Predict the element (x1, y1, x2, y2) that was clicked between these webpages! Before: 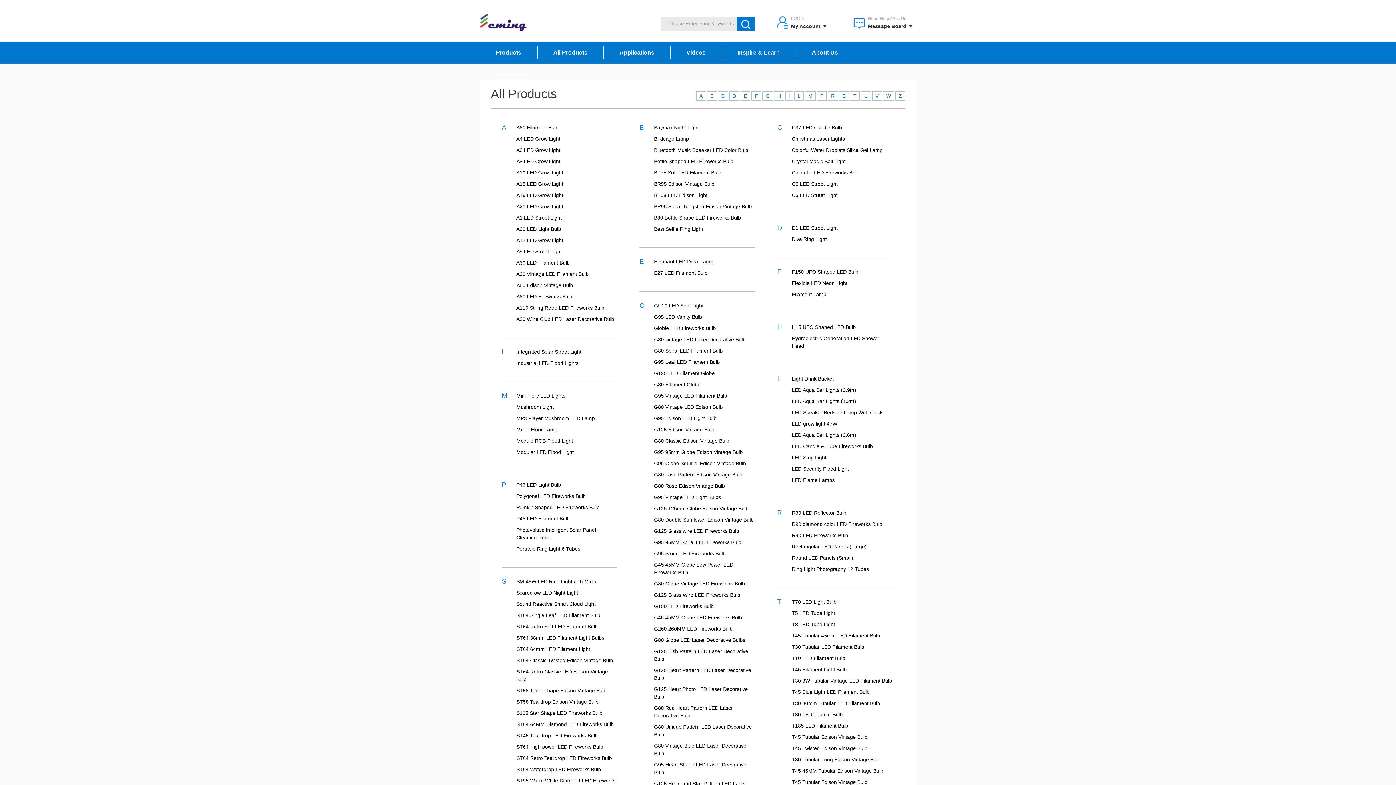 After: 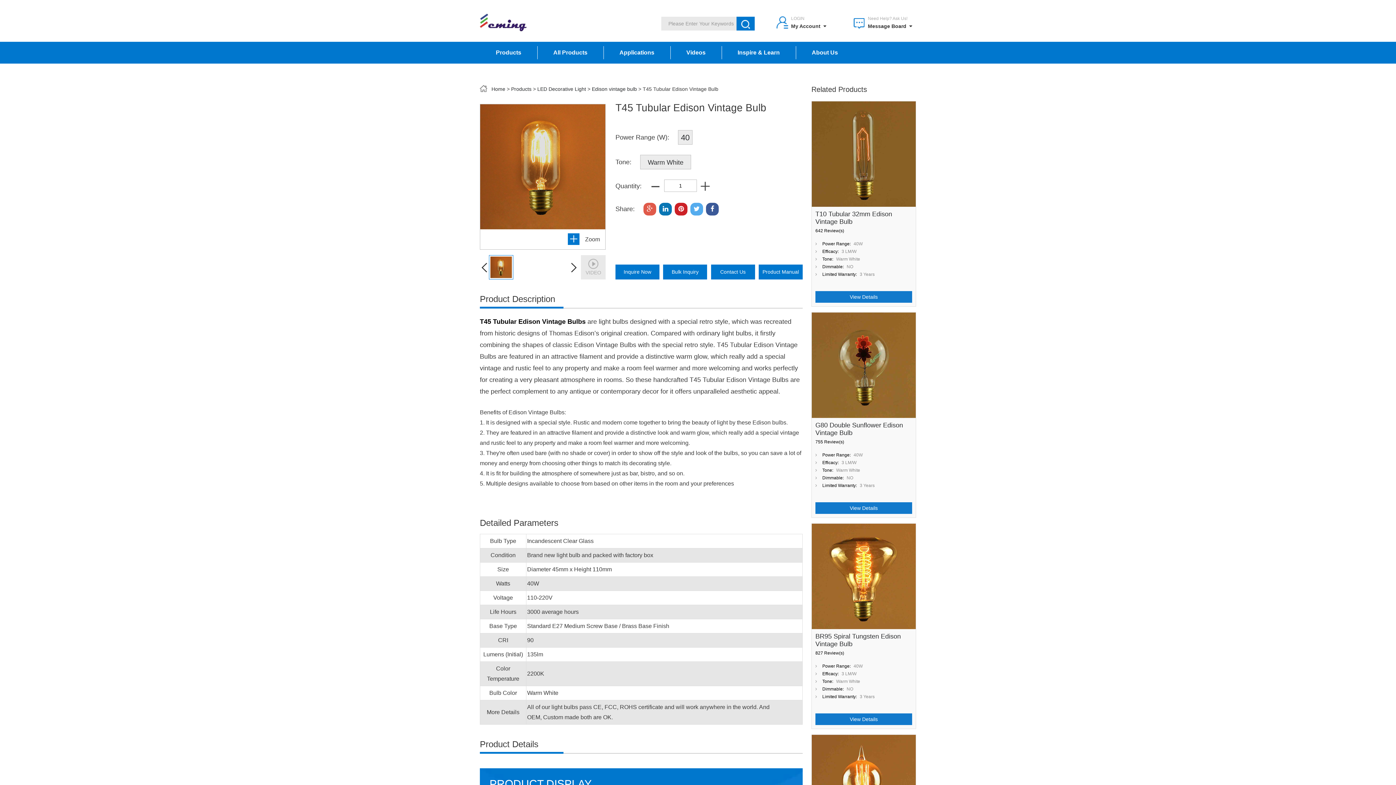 Action: bbox: (791, 734, 867, 740) label: T45 Tubular Edison Vintage Bulb